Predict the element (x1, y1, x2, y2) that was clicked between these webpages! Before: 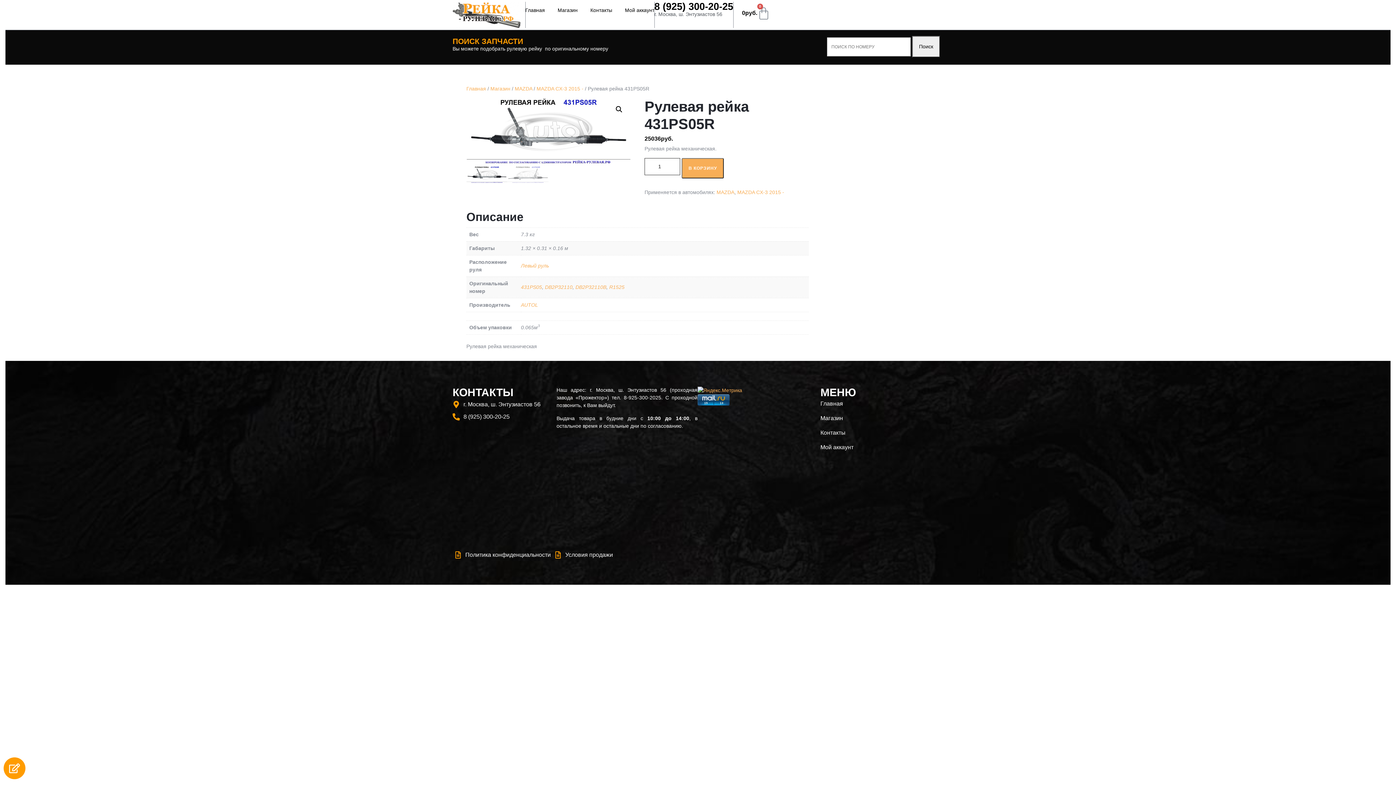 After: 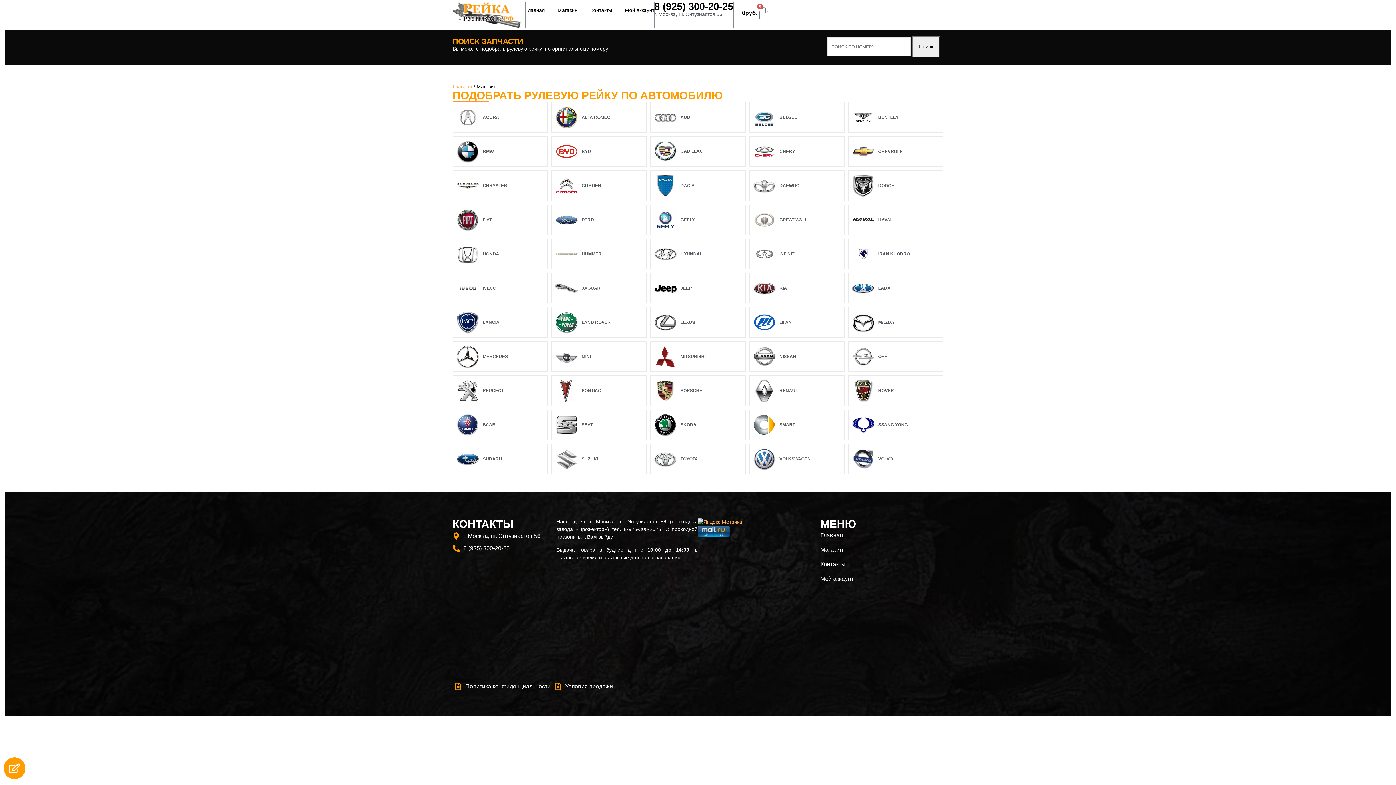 Action: label: Магазин bbox: (557, 1, 577, 18)